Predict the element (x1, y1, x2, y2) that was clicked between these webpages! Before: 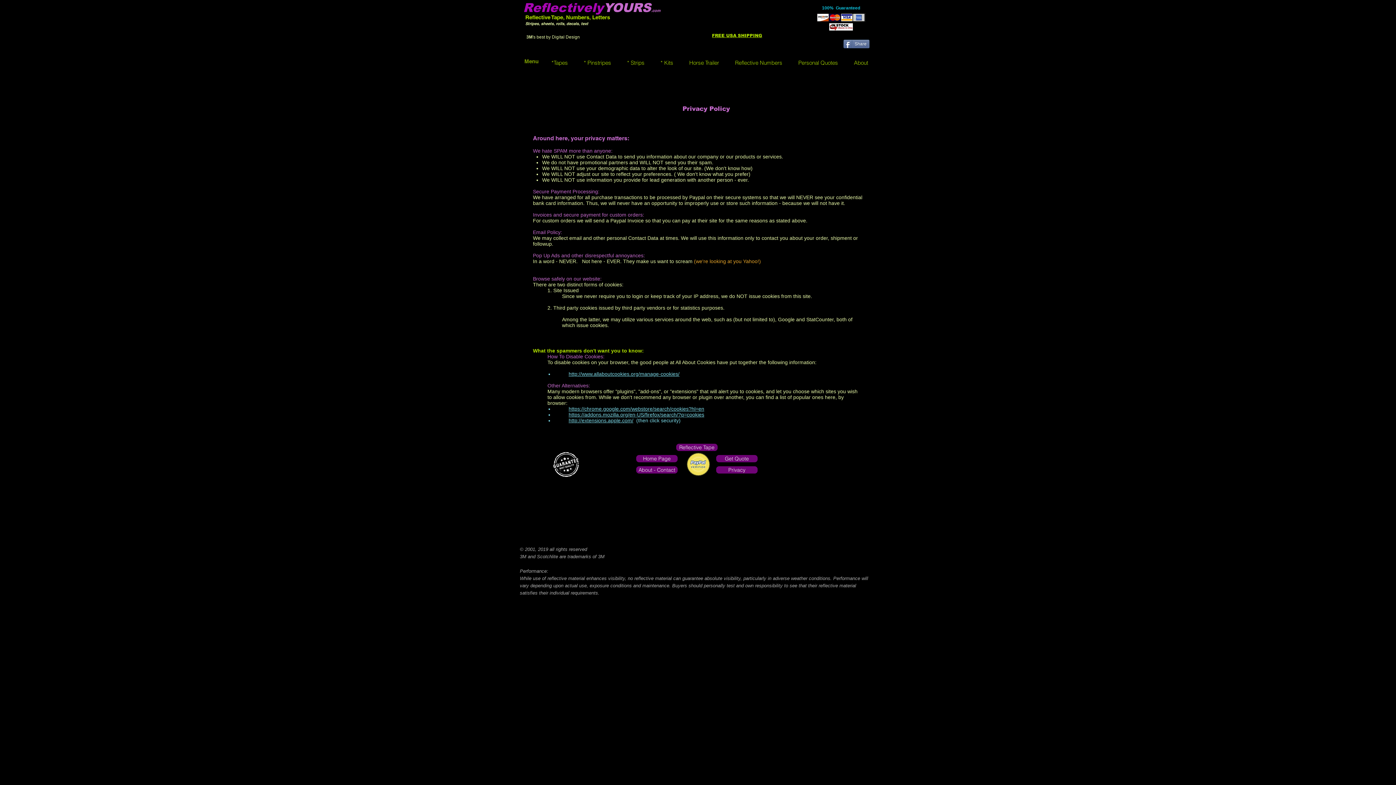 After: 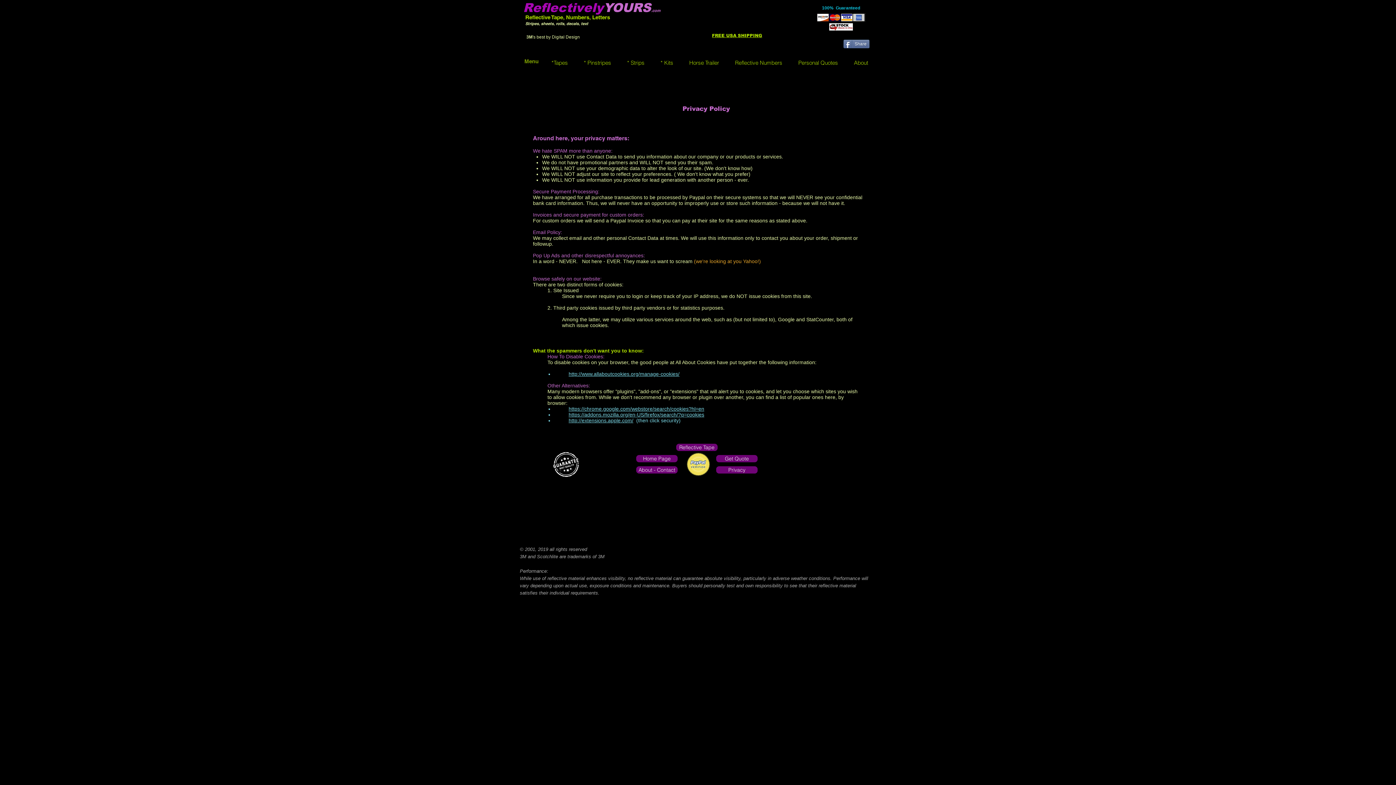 Action: label: * Kits bbox: (652, 58, 681, 66)